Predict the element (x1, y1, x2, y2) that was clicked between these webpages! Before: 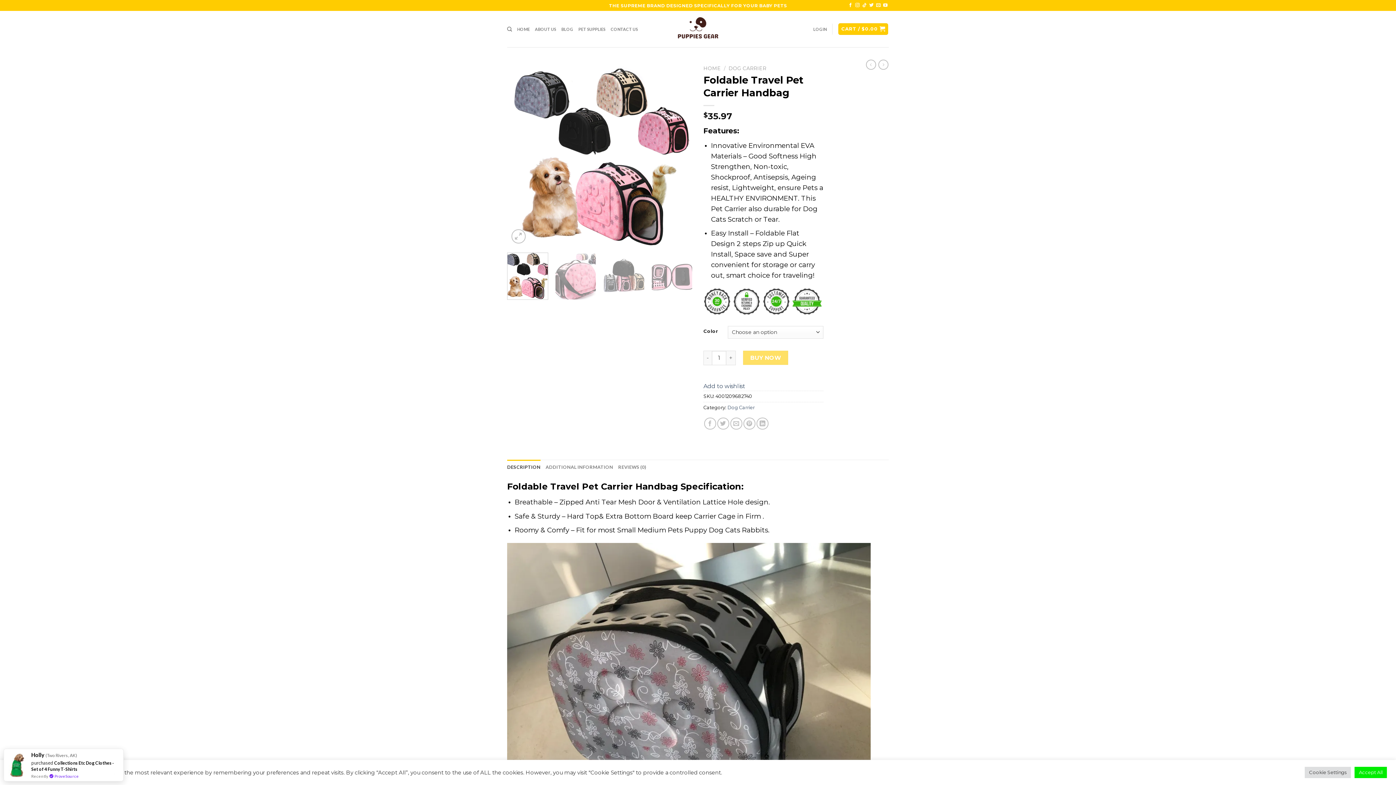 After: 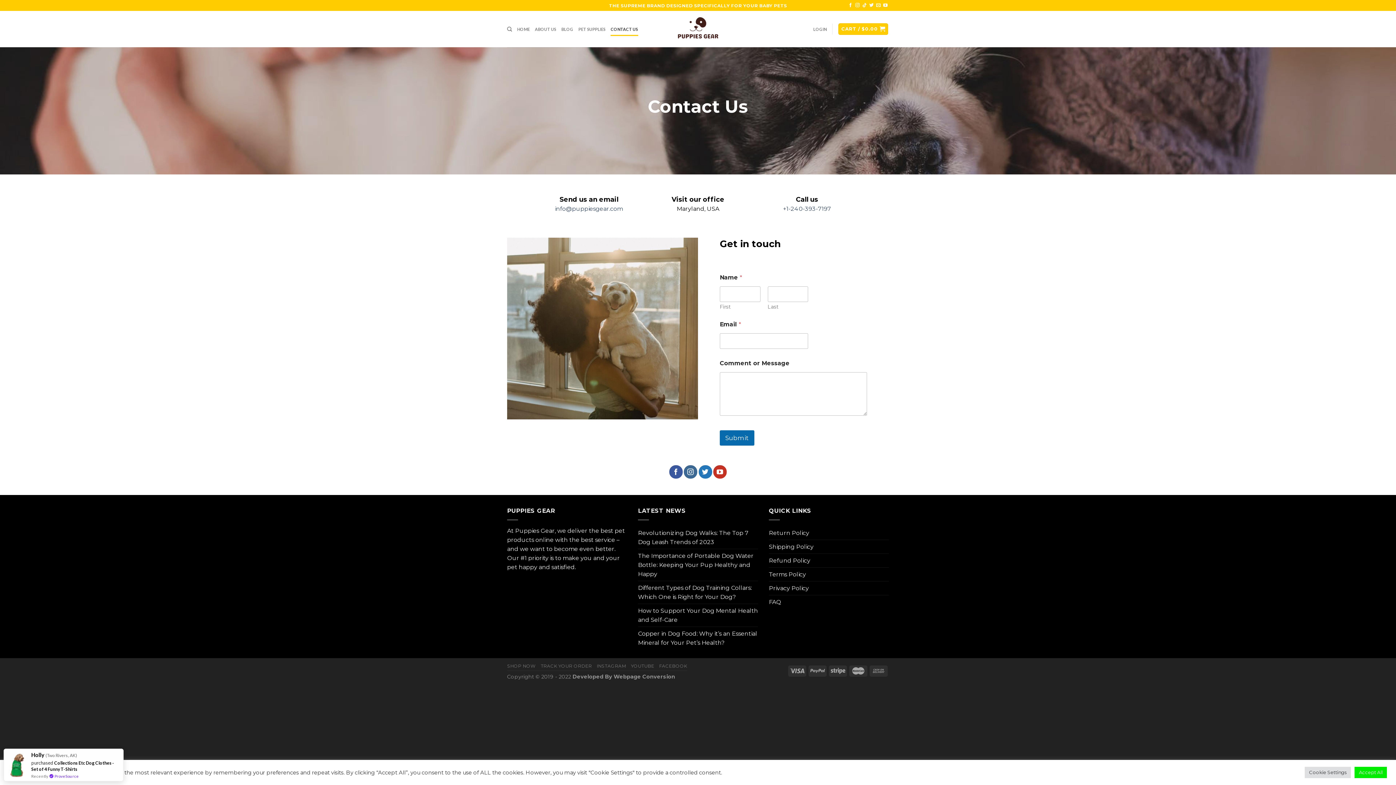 Action: bbox: (610, 22, 638, 35) label: CONTACT US